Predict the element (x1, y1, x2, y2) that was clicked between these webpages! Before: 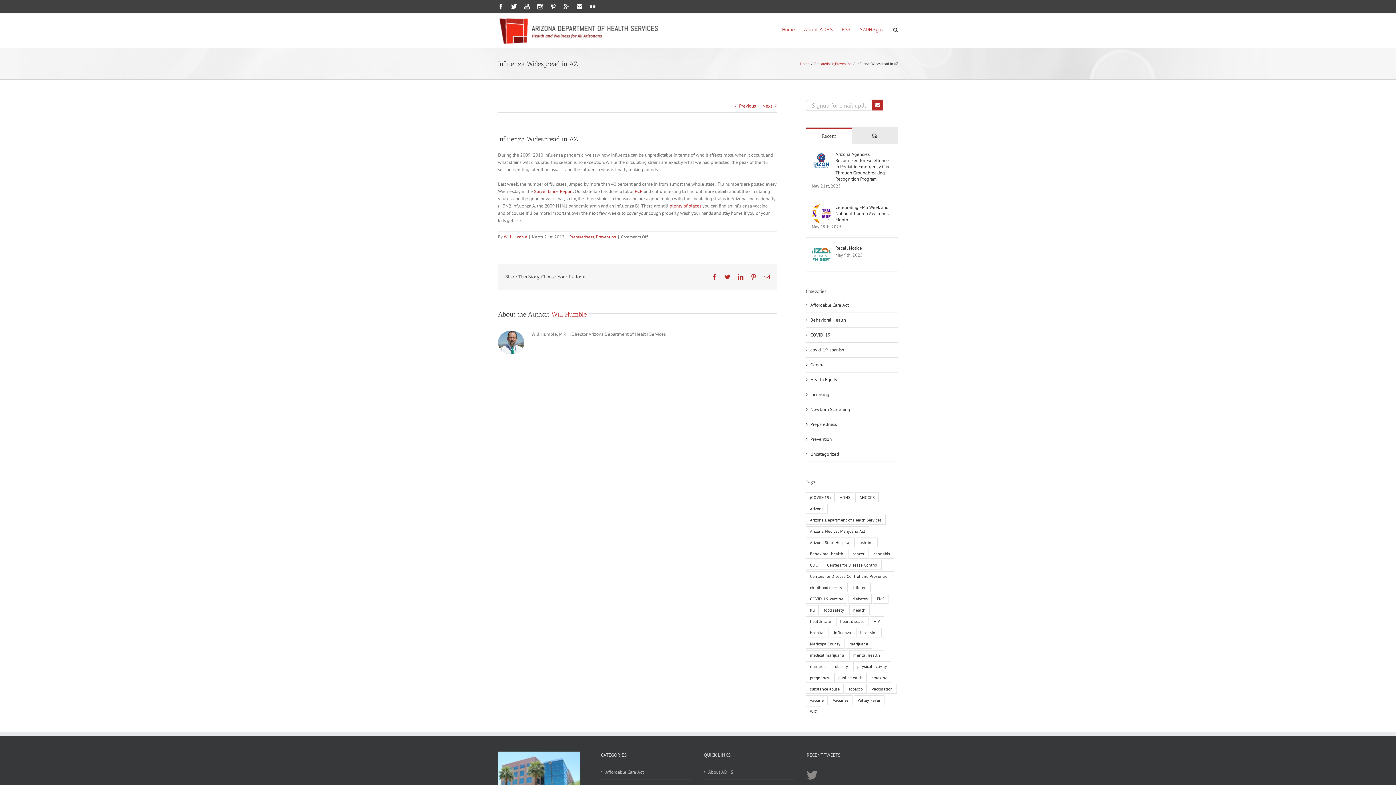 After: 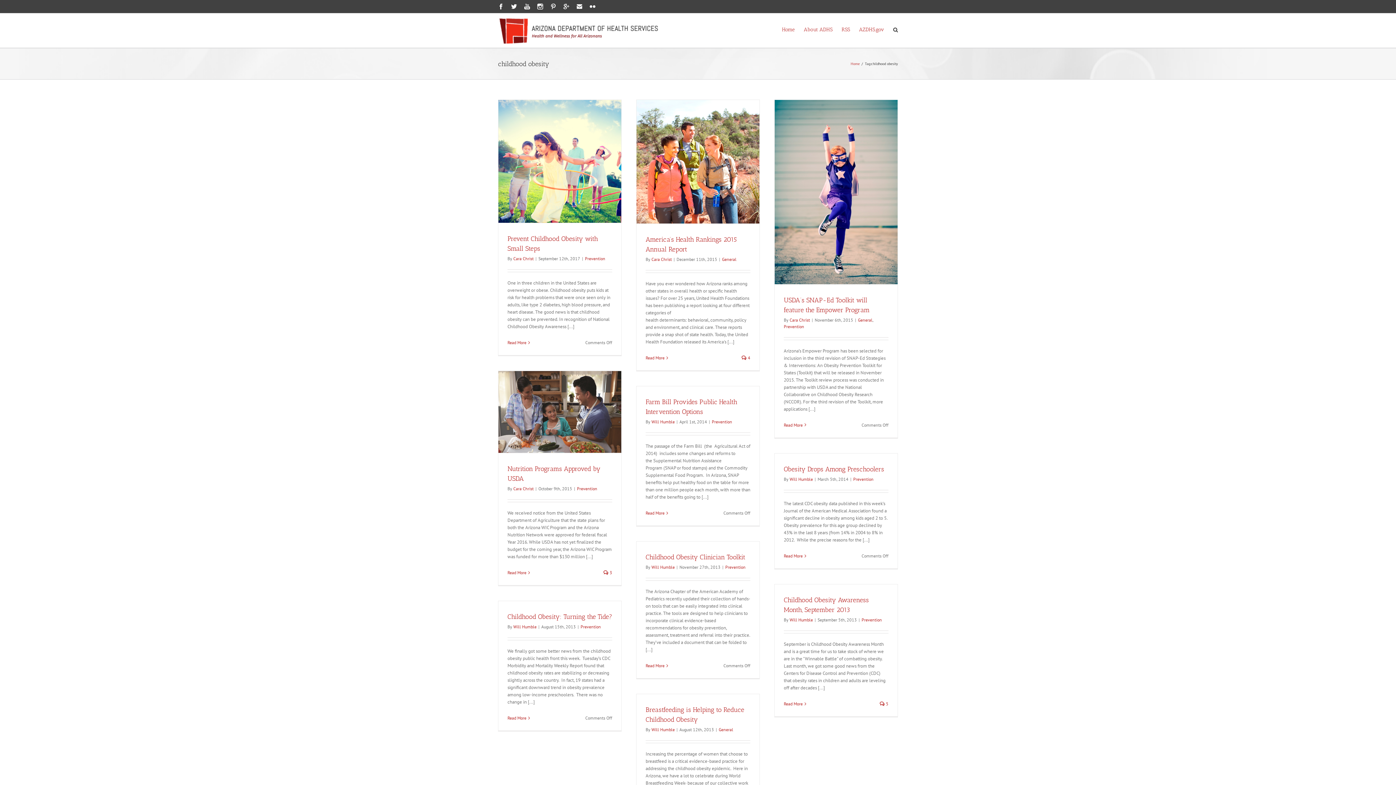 Action: bbox: (806, 582, 846, 592) label: childhood obesity (40 items)